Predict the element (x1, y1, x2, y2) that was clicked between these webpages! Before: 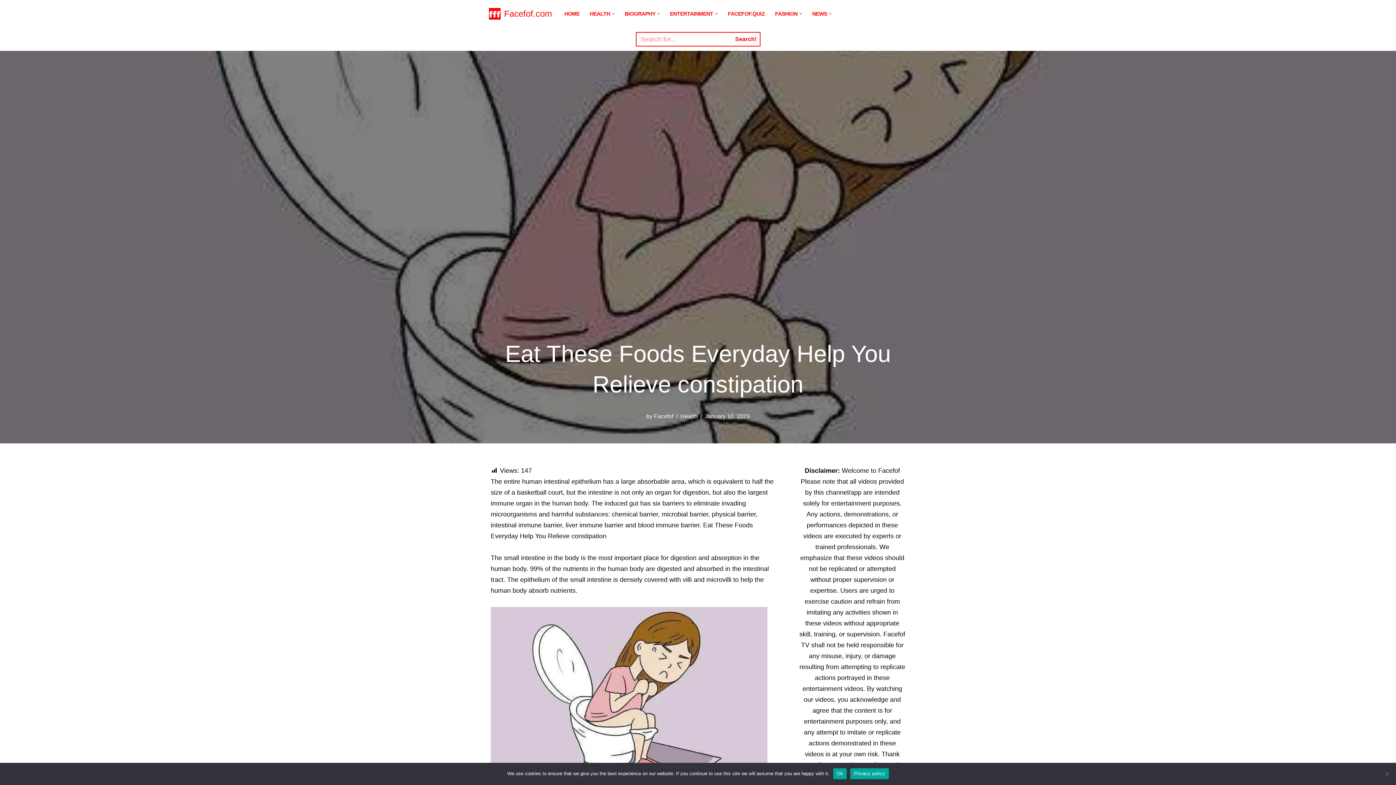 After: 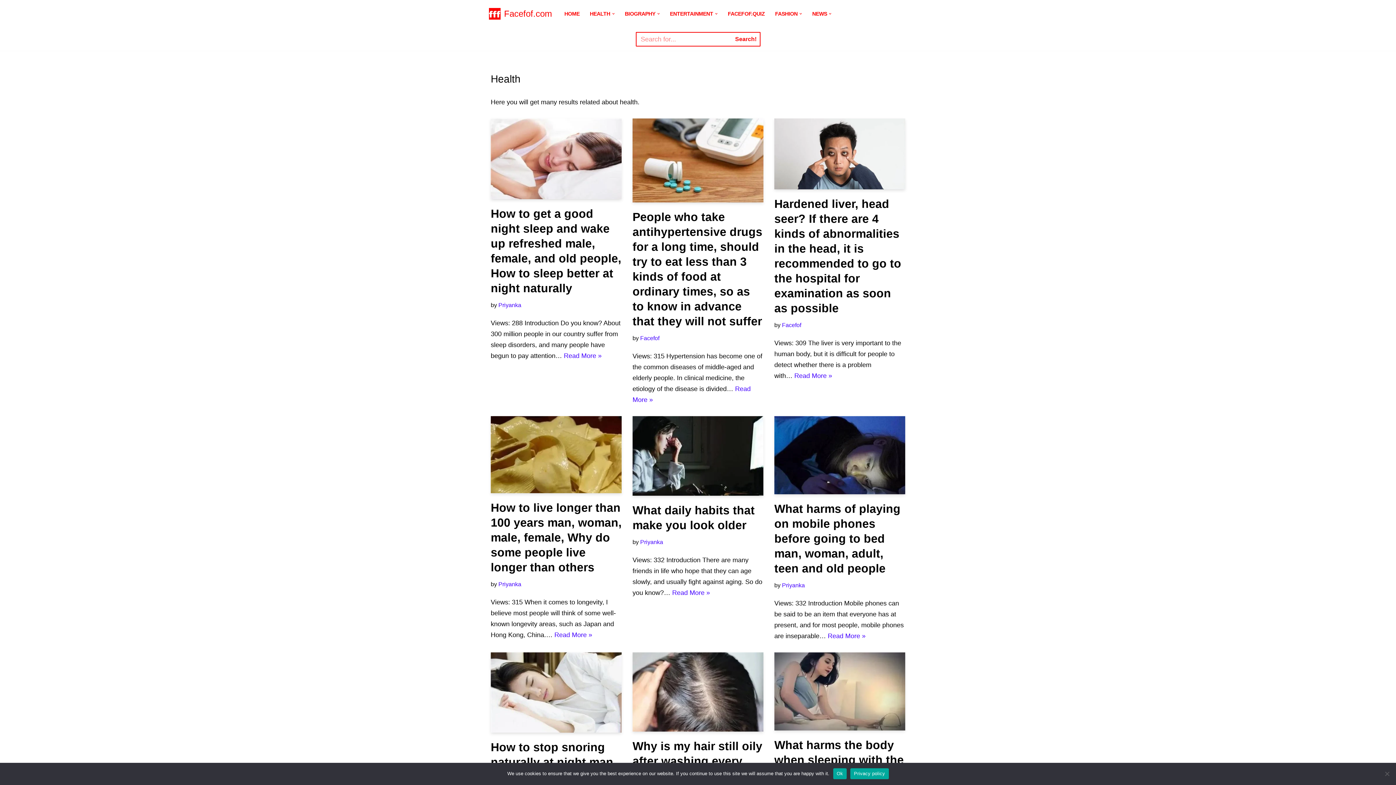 Action: bbox: (590, 9, 610, 18) label: HEALTH